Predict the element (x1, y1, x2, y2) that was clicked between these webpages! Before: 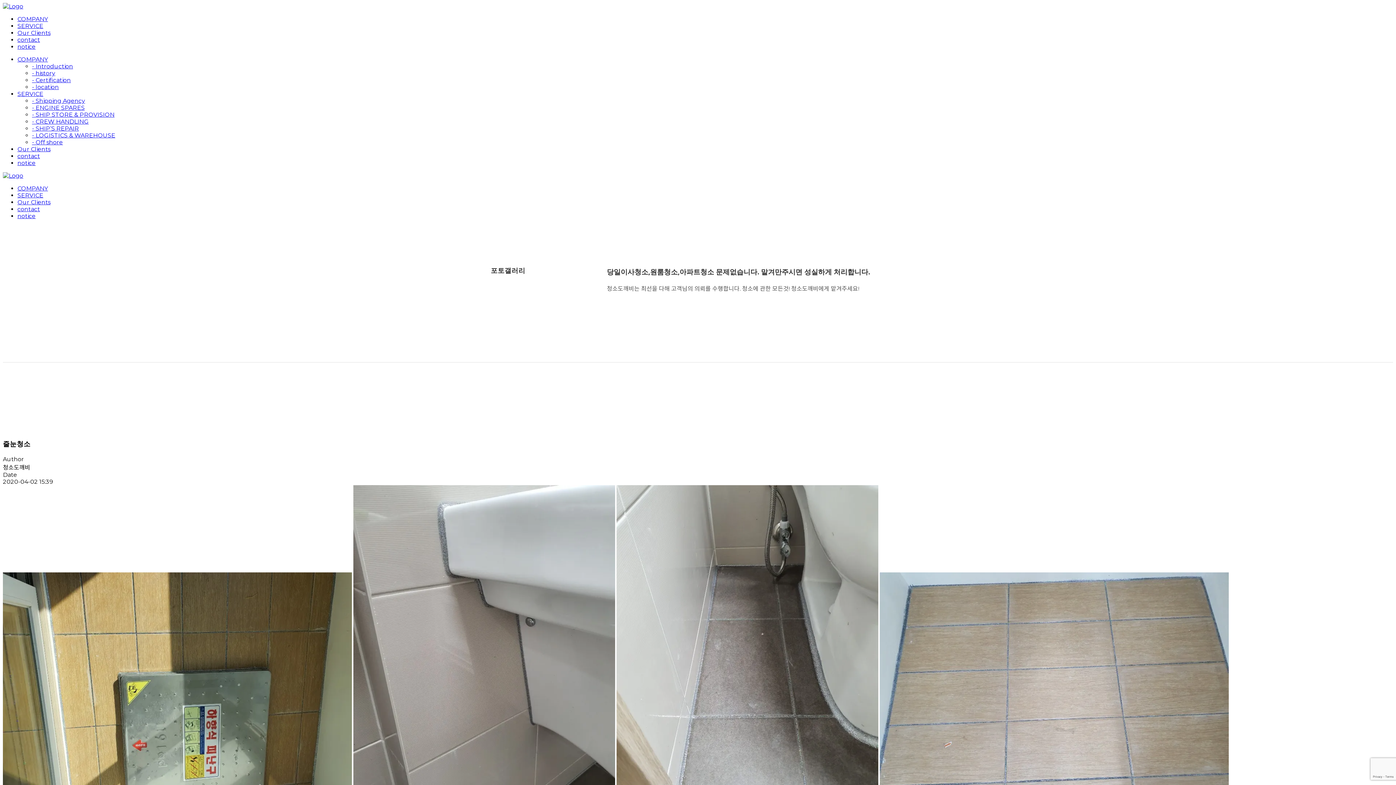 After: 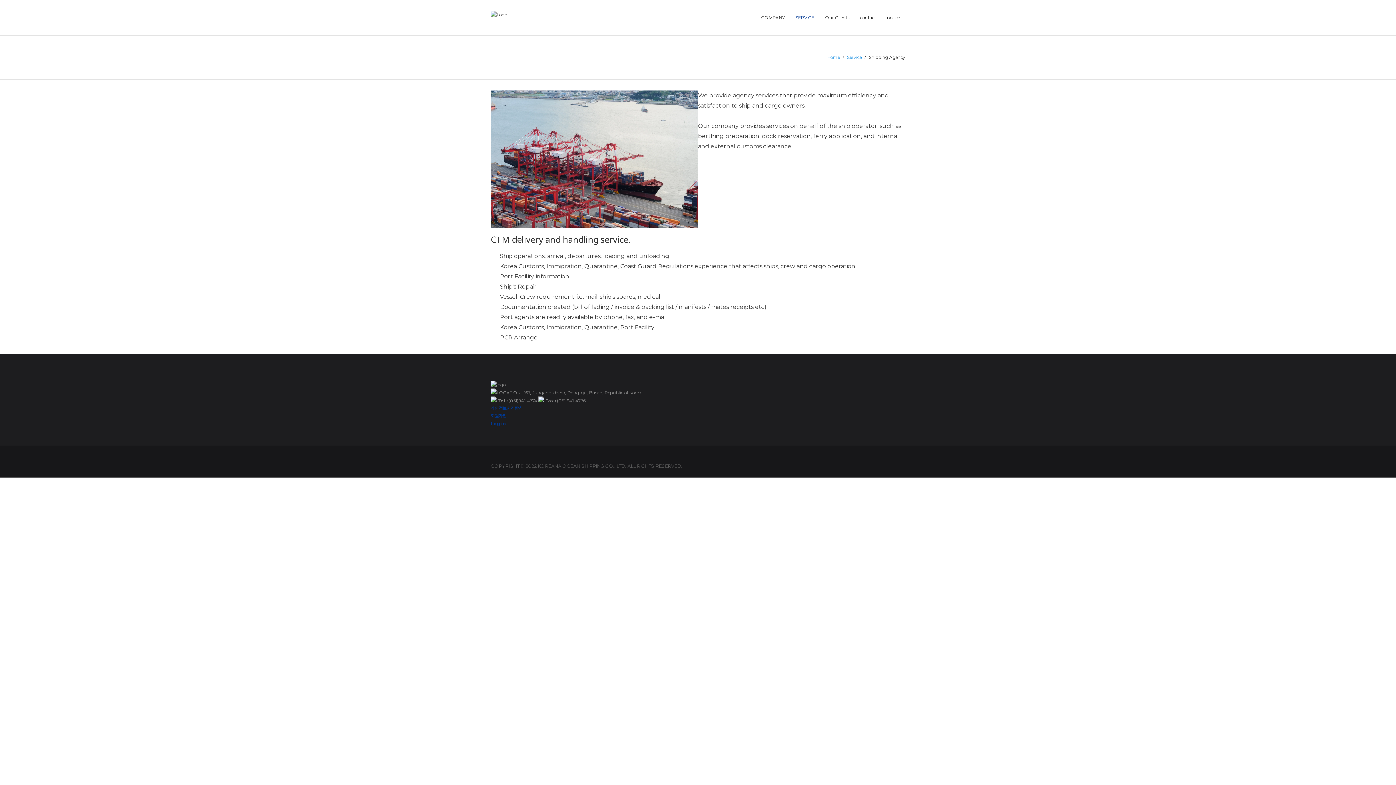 Action: label: SERVICE bbox: (17, 90, 43, 97)